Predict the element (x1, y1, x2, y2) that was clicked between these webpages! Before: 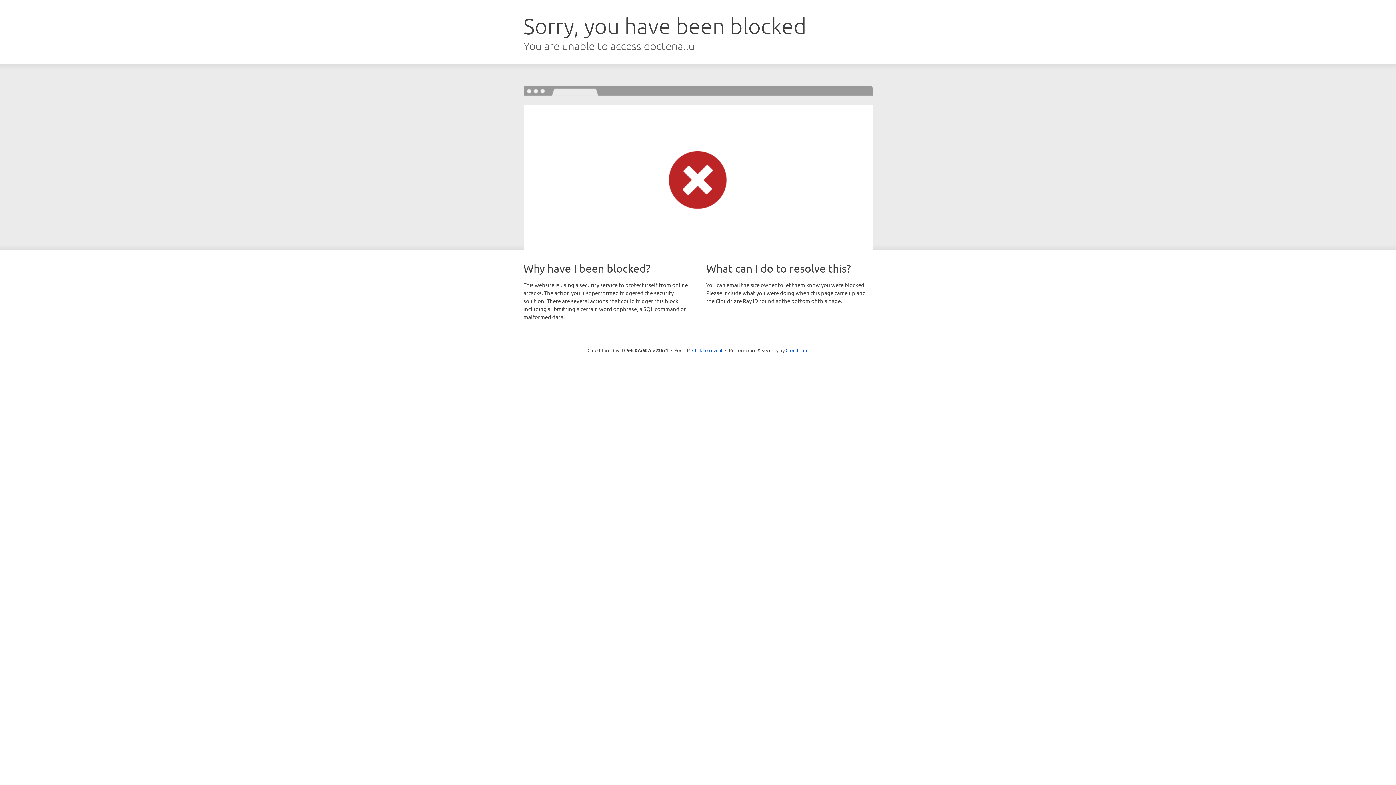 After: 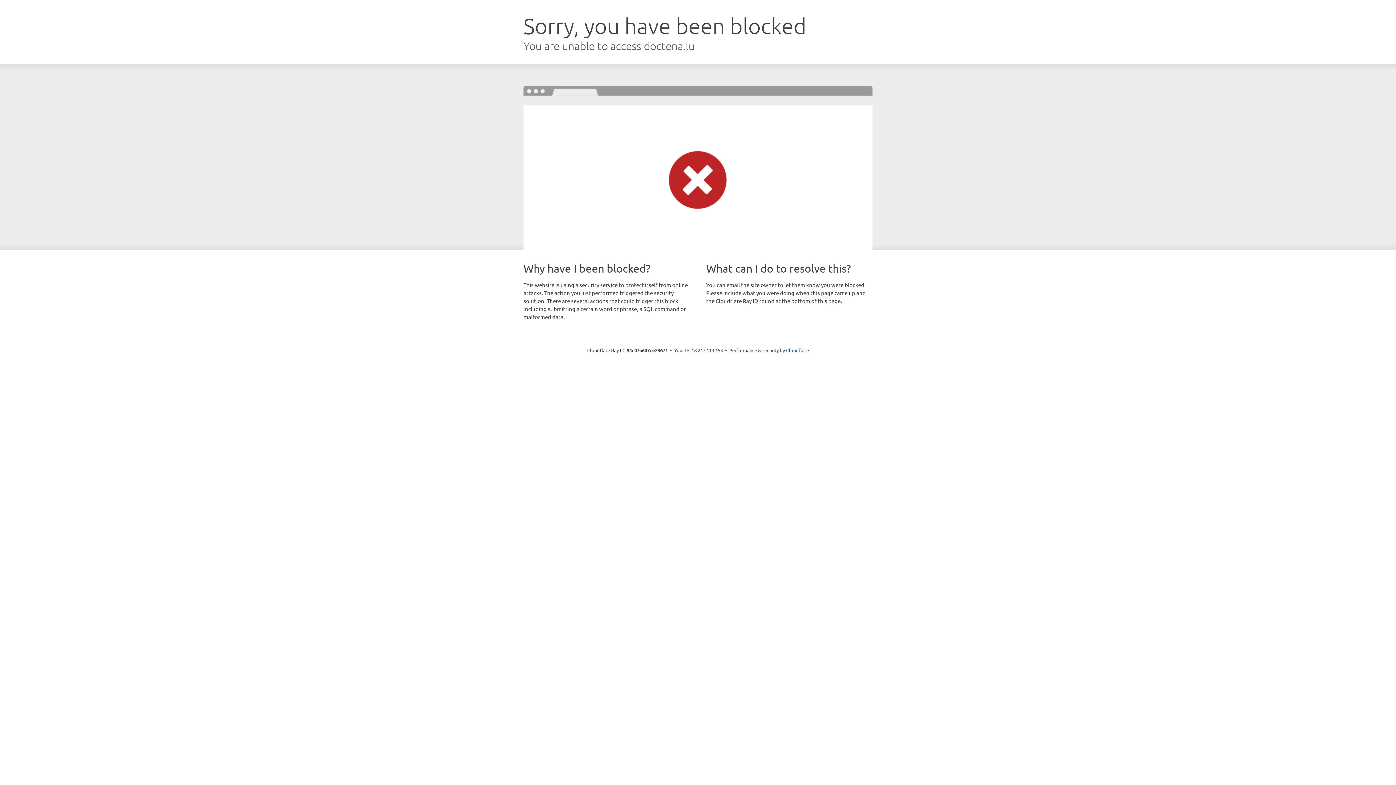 Action: label: Click to reveal bbox: (692, 346, 722, 353)